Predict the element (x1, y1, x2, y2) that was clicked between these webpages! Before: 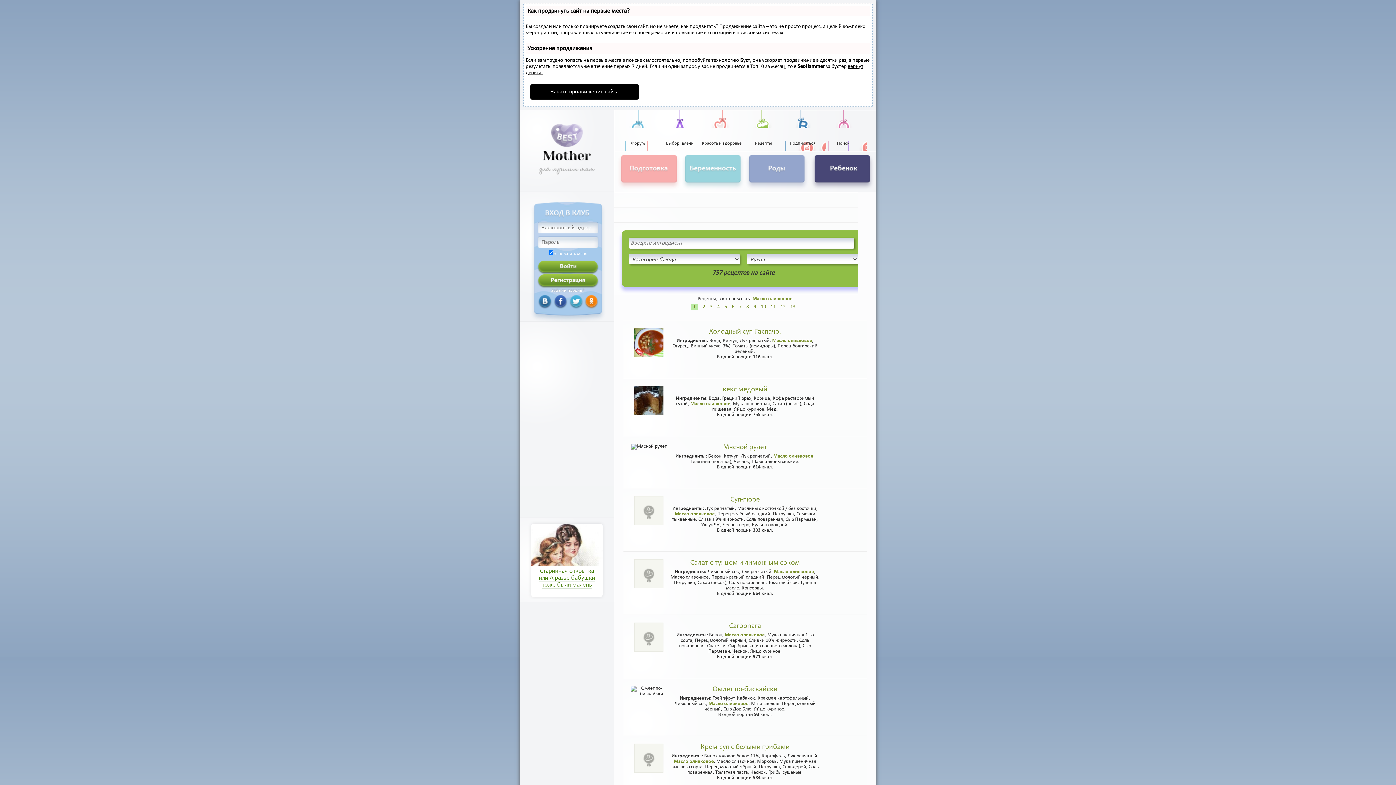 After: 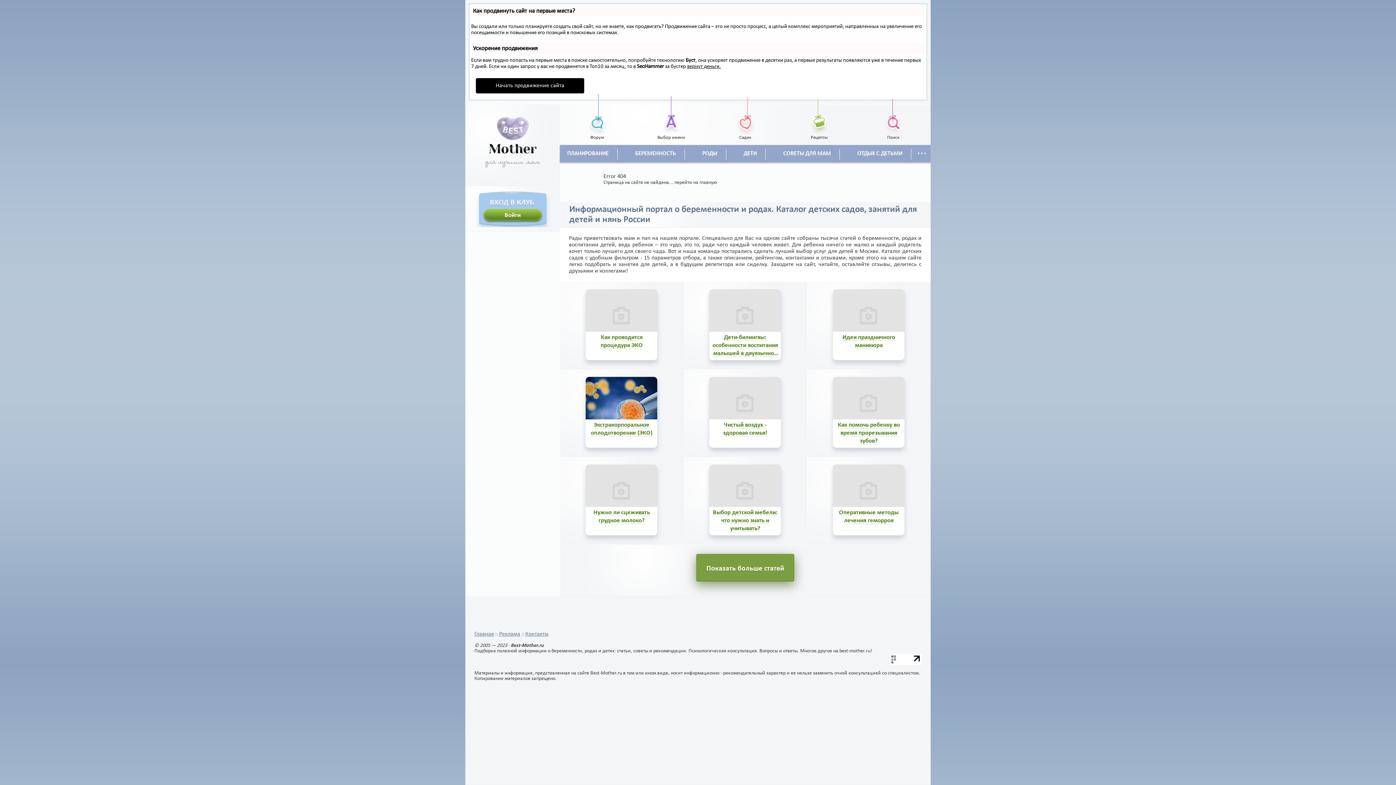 Action: bbox: (702, 304, 705, 309) label: 2